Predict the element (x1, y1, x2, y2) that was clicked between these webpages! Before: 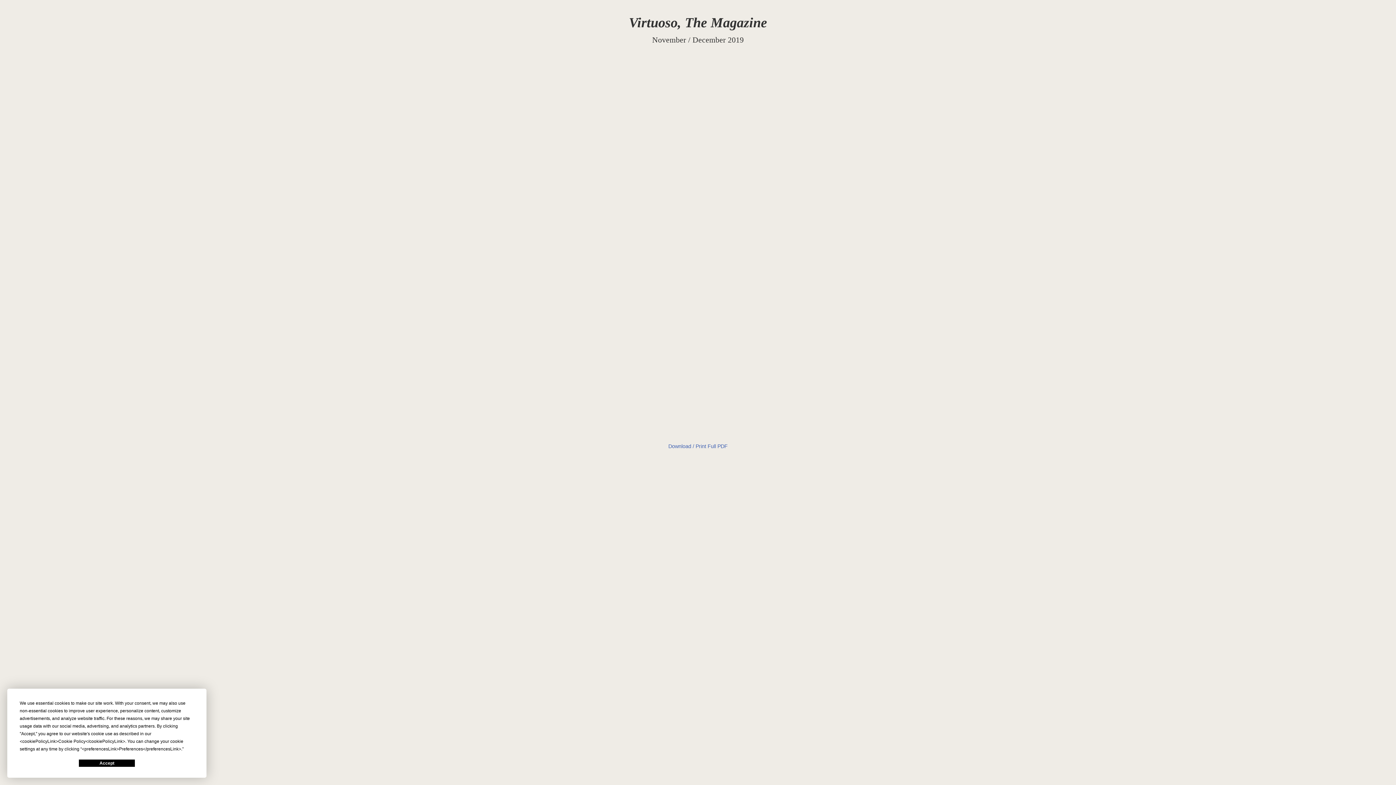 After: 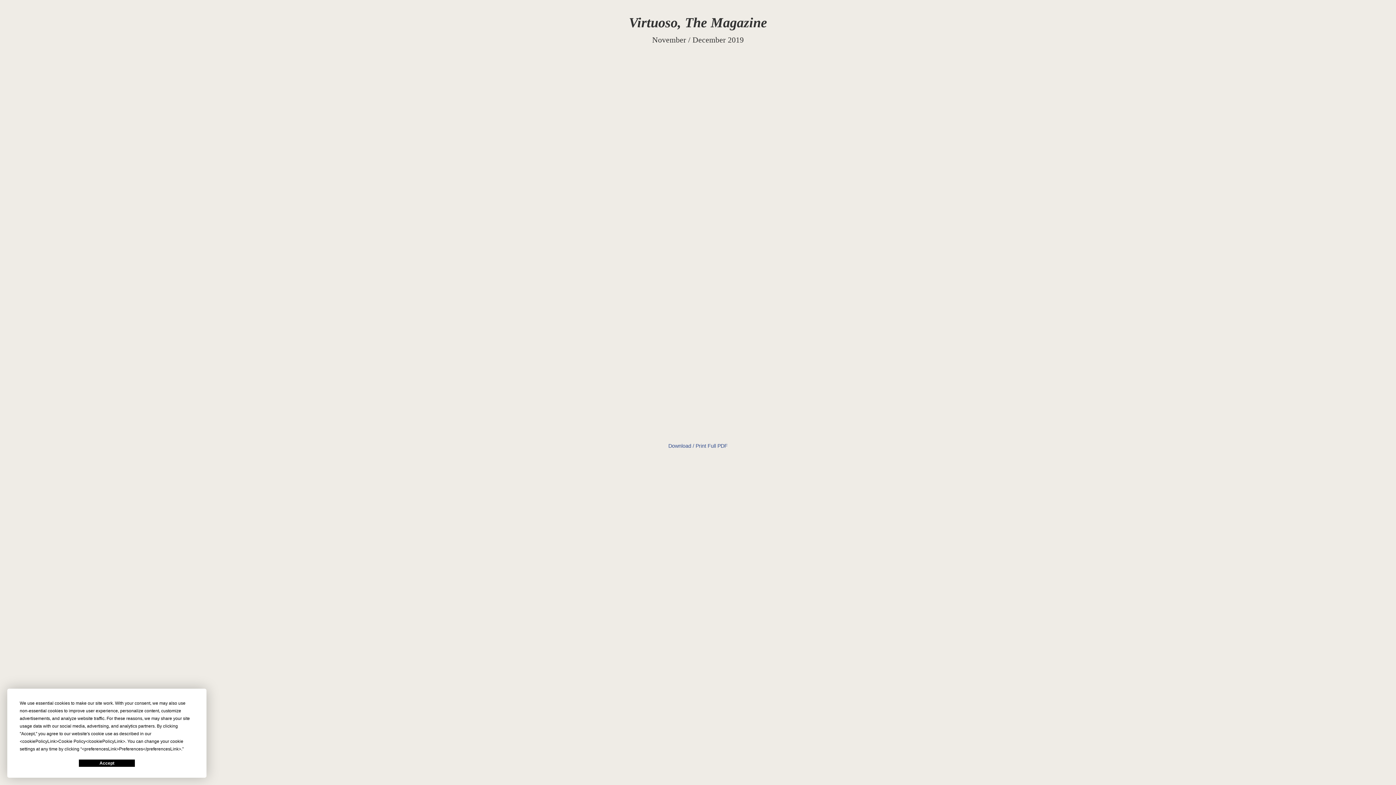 Action: bbox: (668, 443, 727, 449) label: Download / Print Full PDF